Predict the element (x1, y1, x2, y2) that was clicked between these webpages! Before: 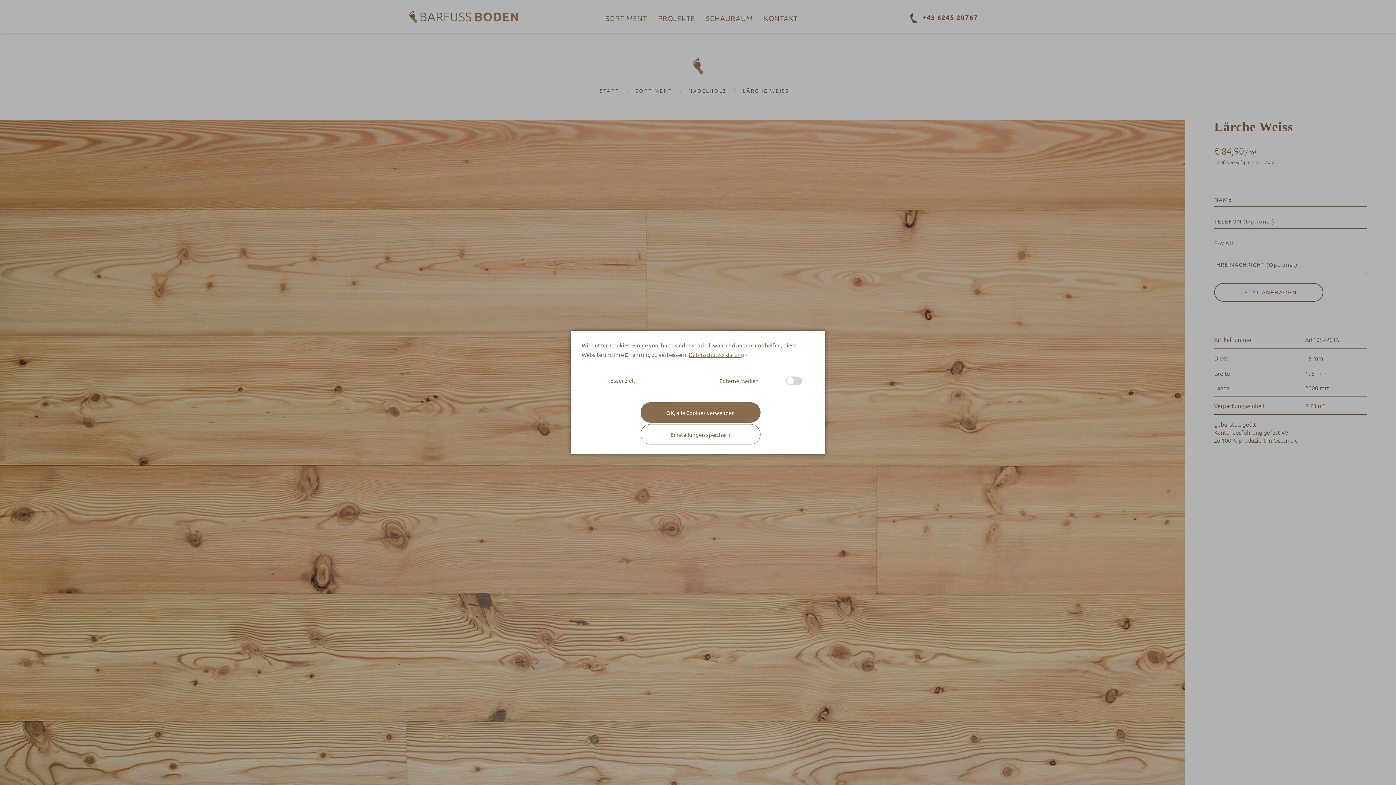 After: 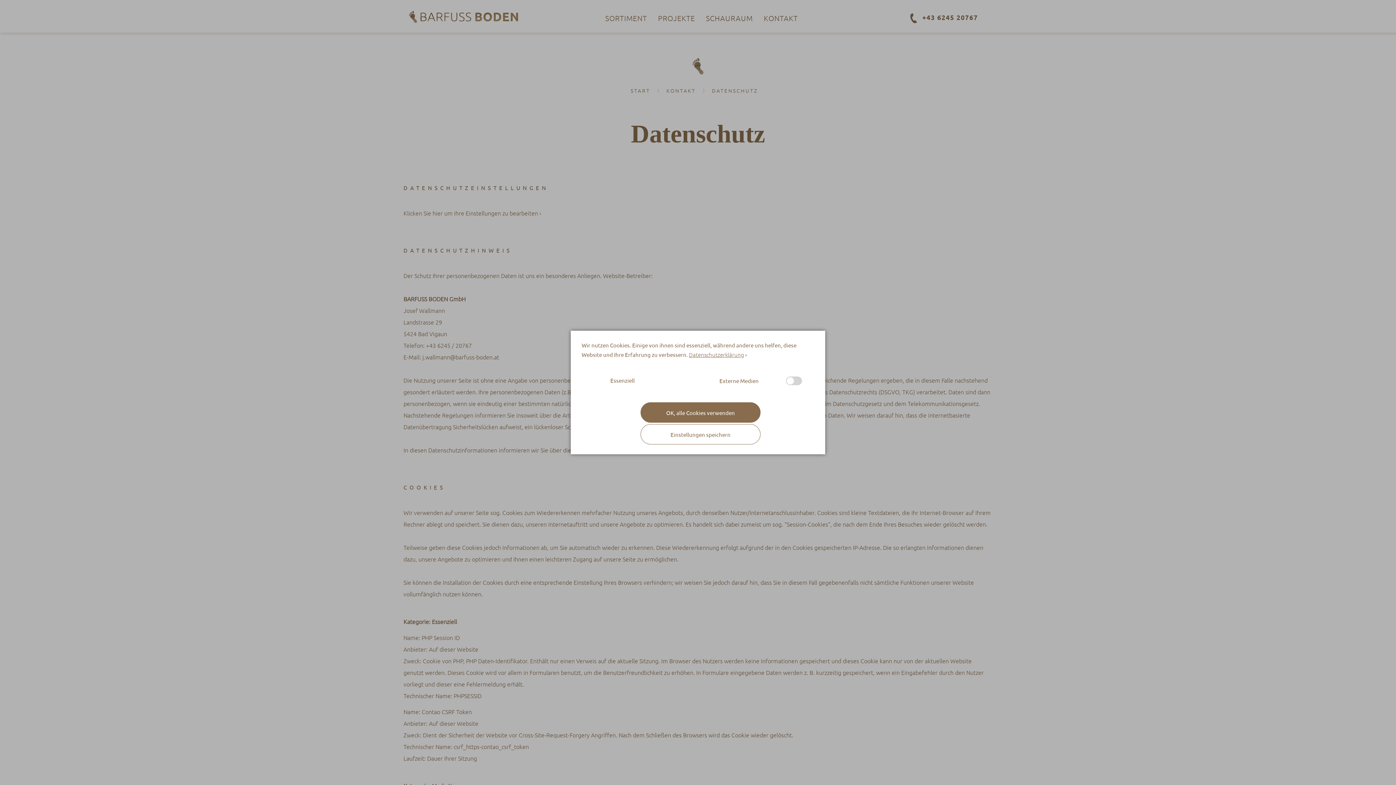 Action: label: Datenschutzerklärung bbox: (689, 350, 744, 358)